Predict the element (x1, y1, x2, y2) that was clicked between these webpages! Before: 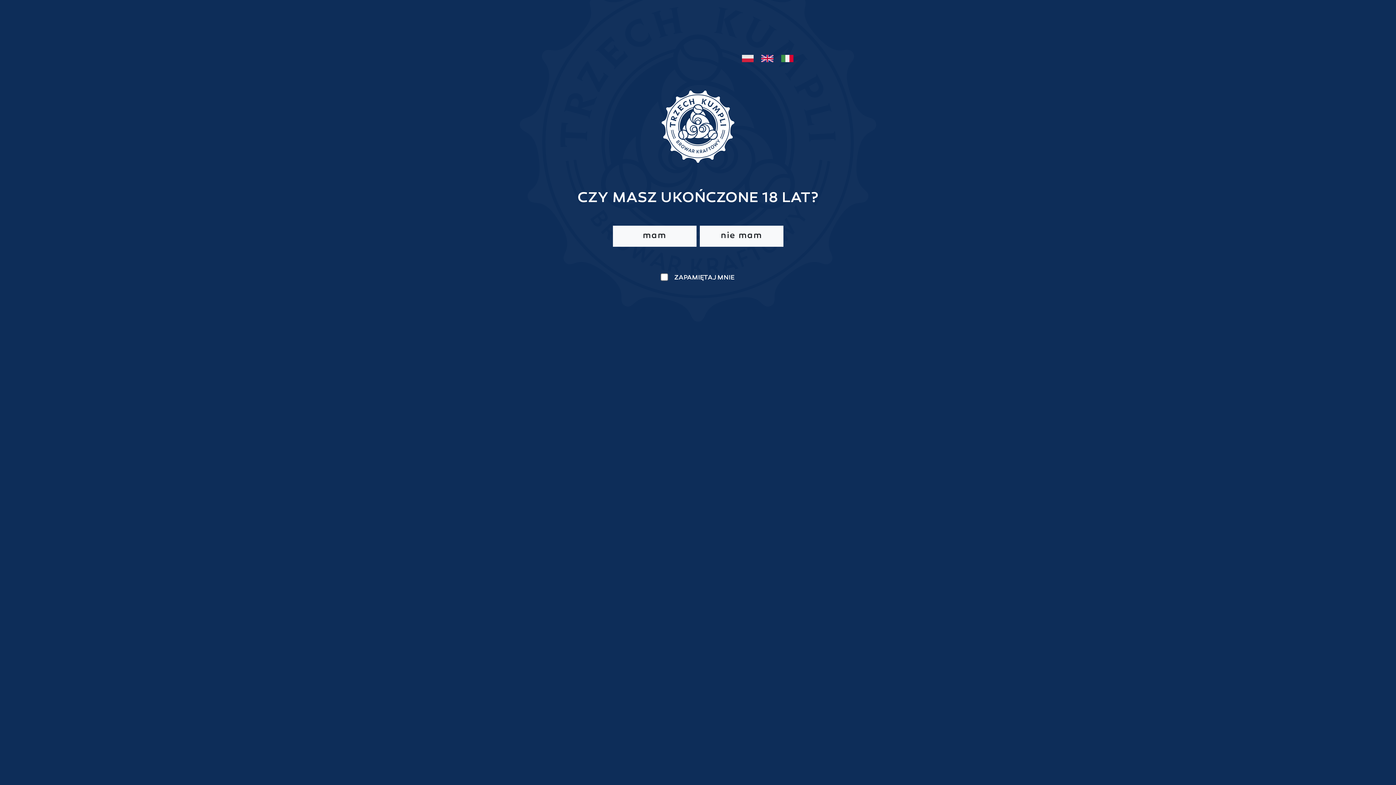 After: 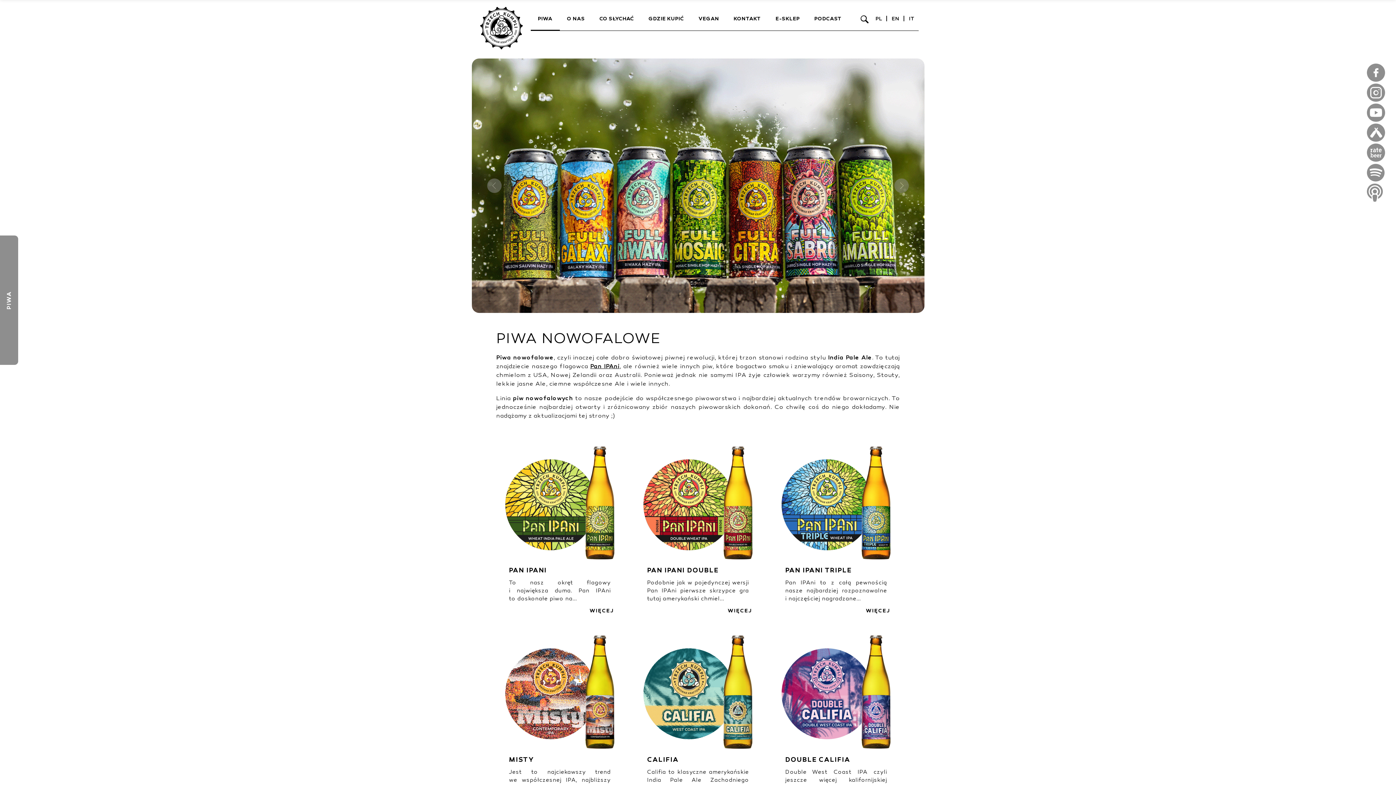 Action: label: mam bbox: (612, 225, 696, 246)